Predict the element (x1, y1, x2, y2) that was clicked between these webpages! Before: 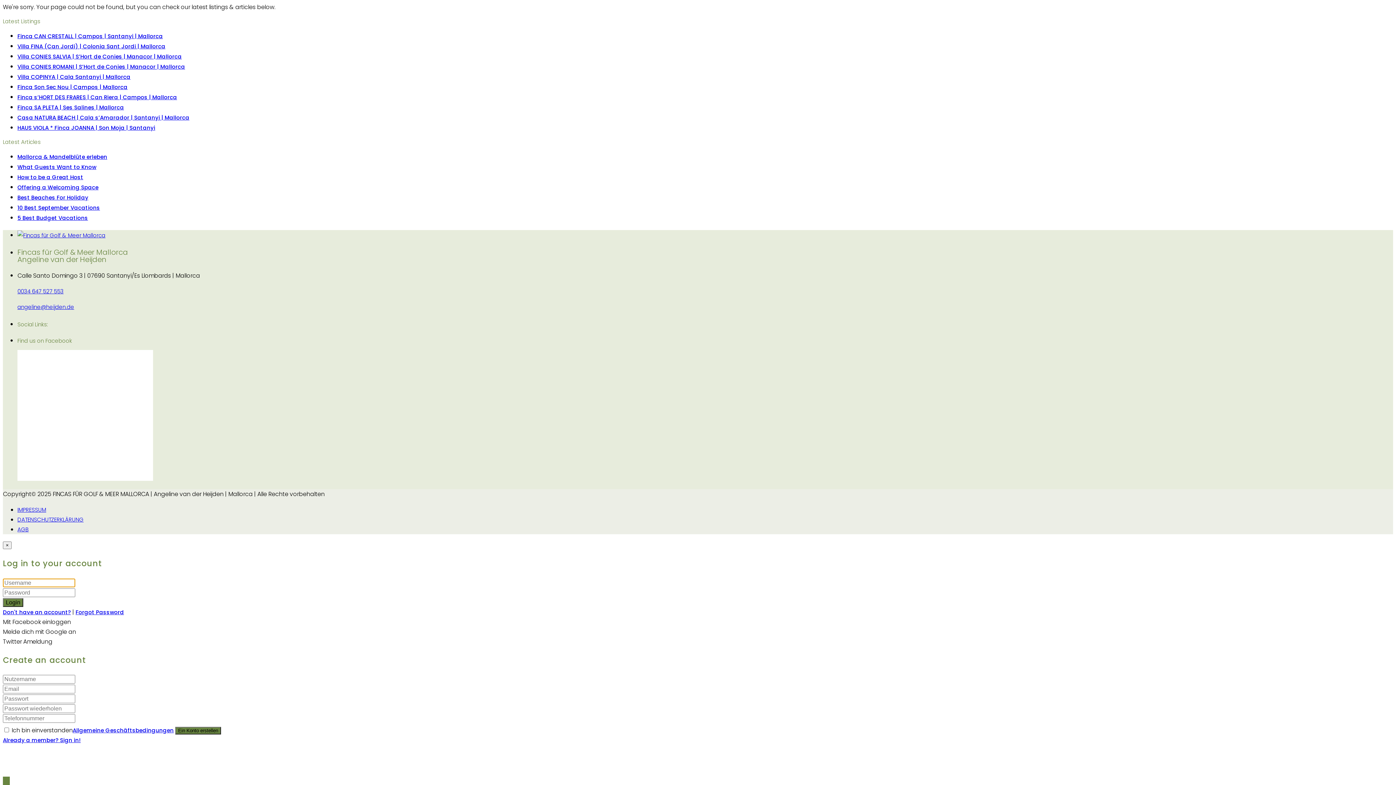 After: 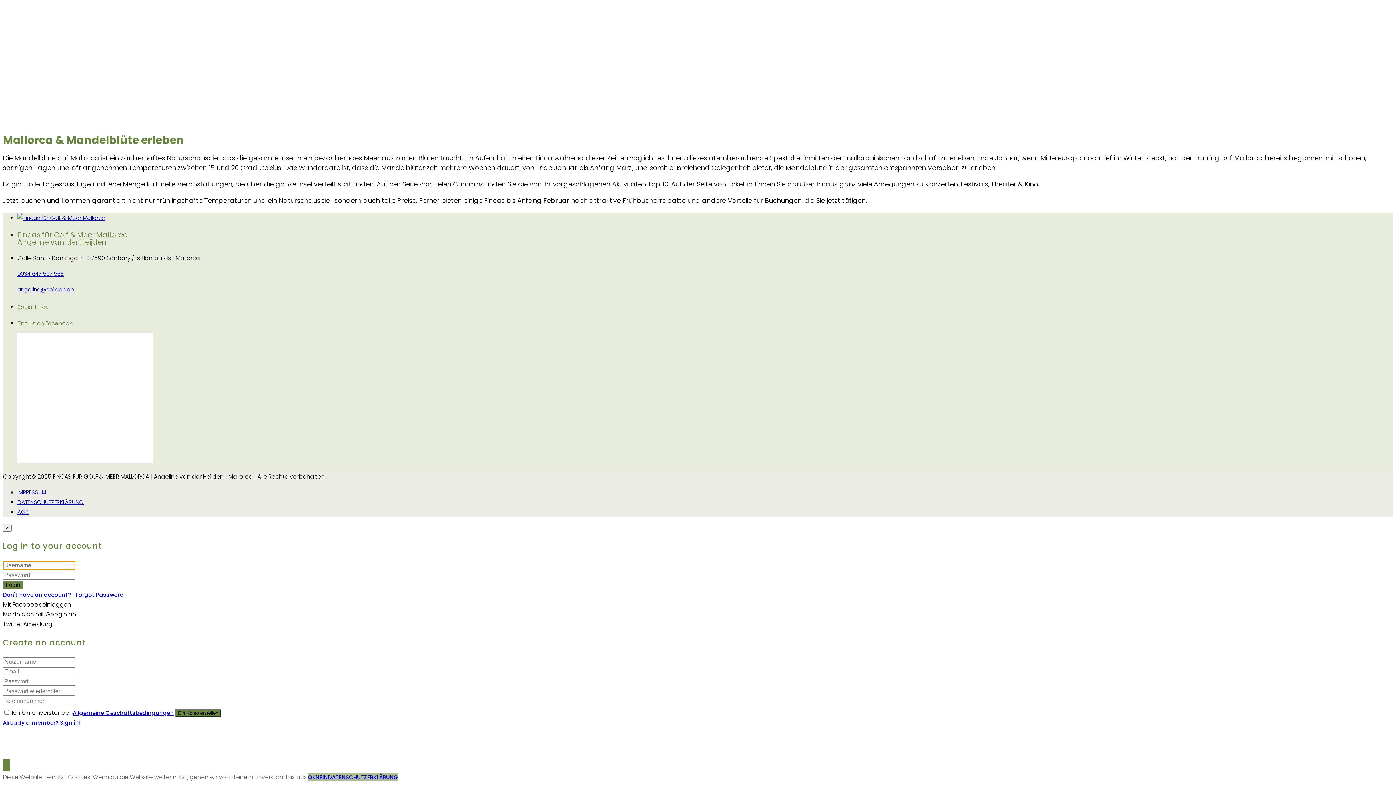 Action: bbox: (17, 153, 107, 160) label: Mallorca & Mandelblüte erleben